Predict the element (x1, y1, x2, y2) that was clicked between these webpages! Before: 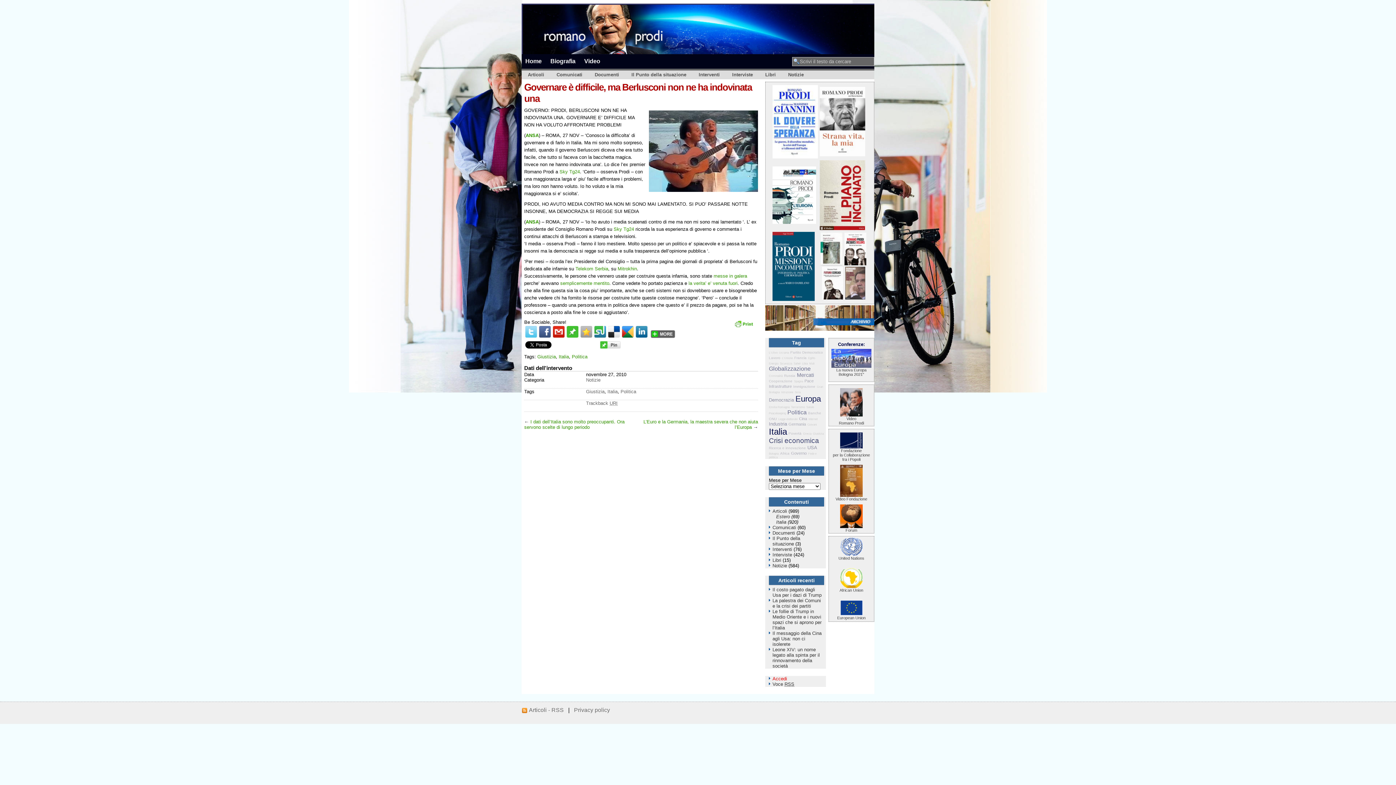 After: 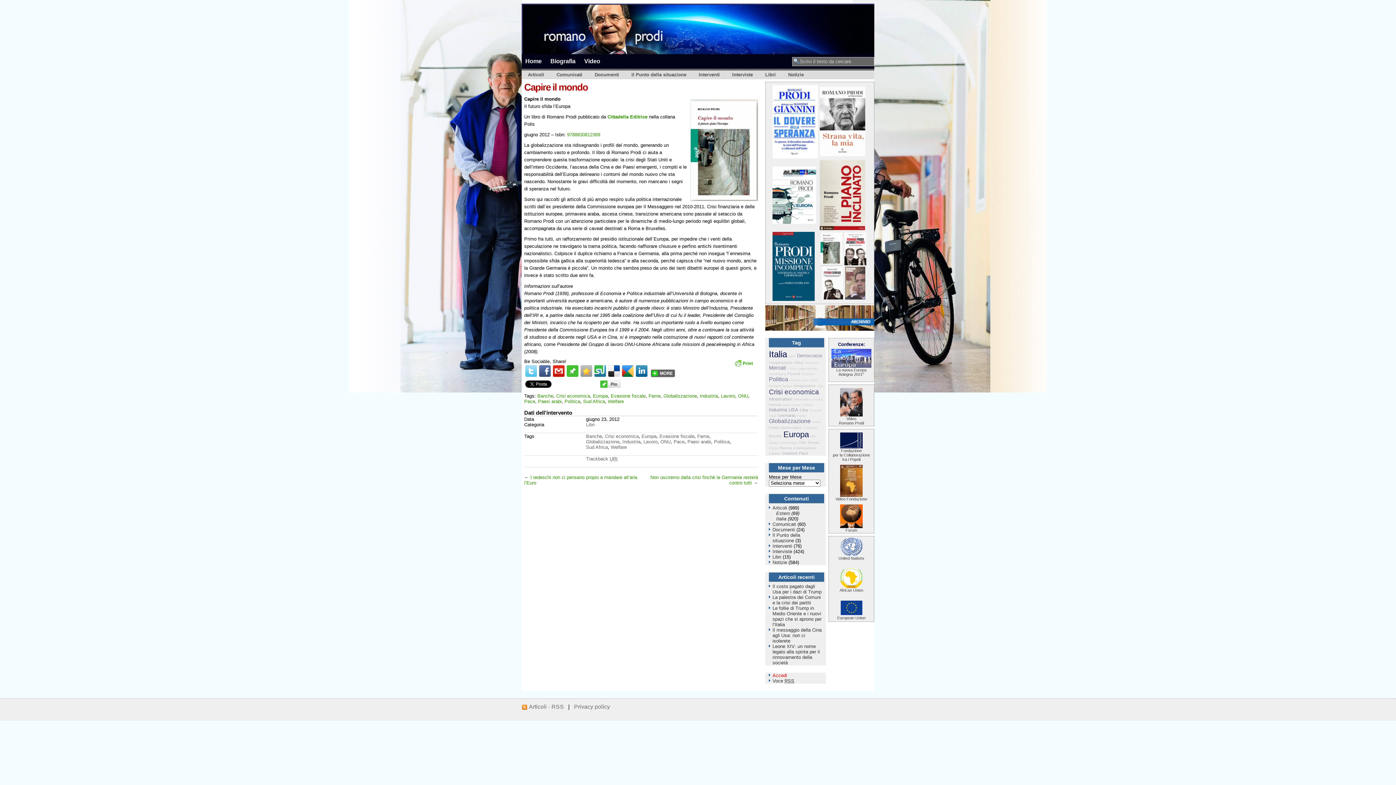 Action: bbox: (820, 261, 842, 266)